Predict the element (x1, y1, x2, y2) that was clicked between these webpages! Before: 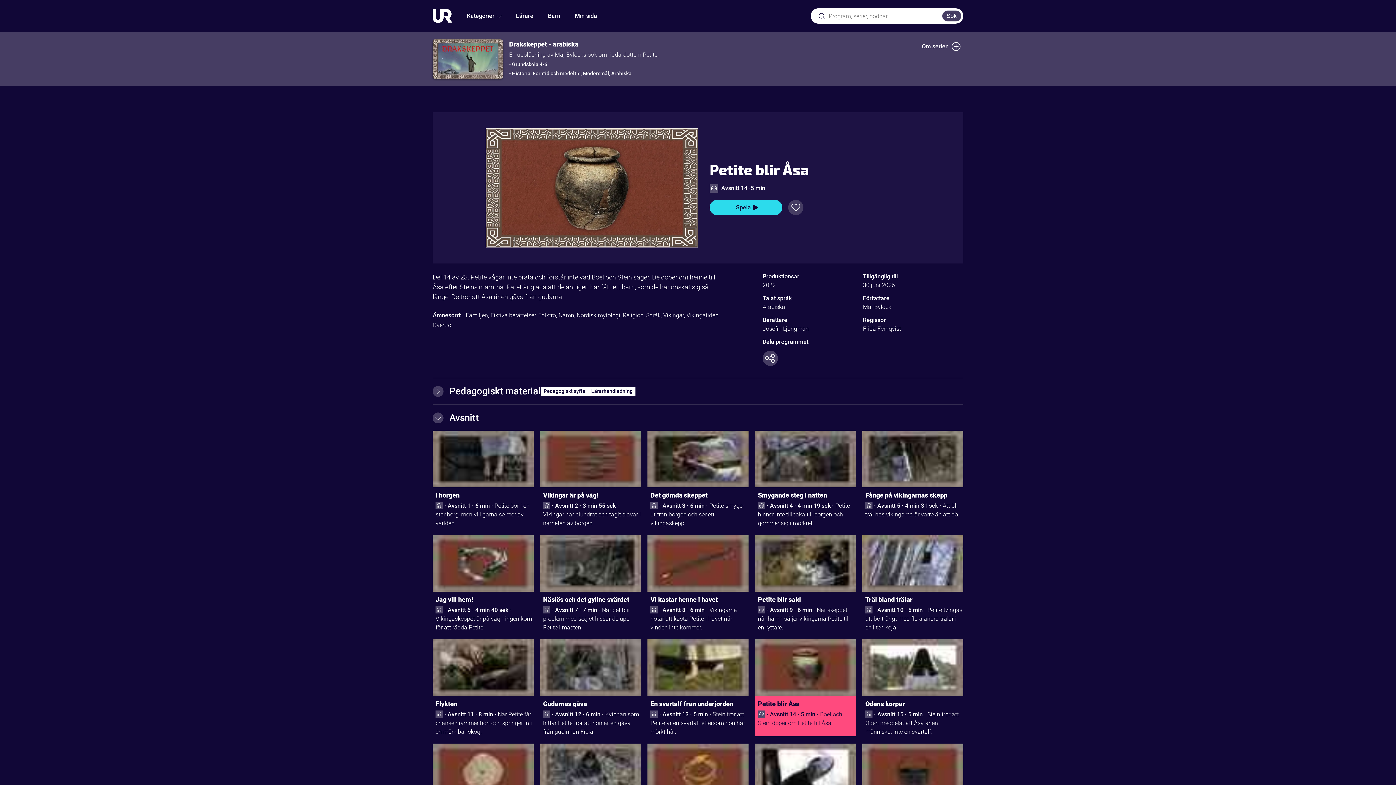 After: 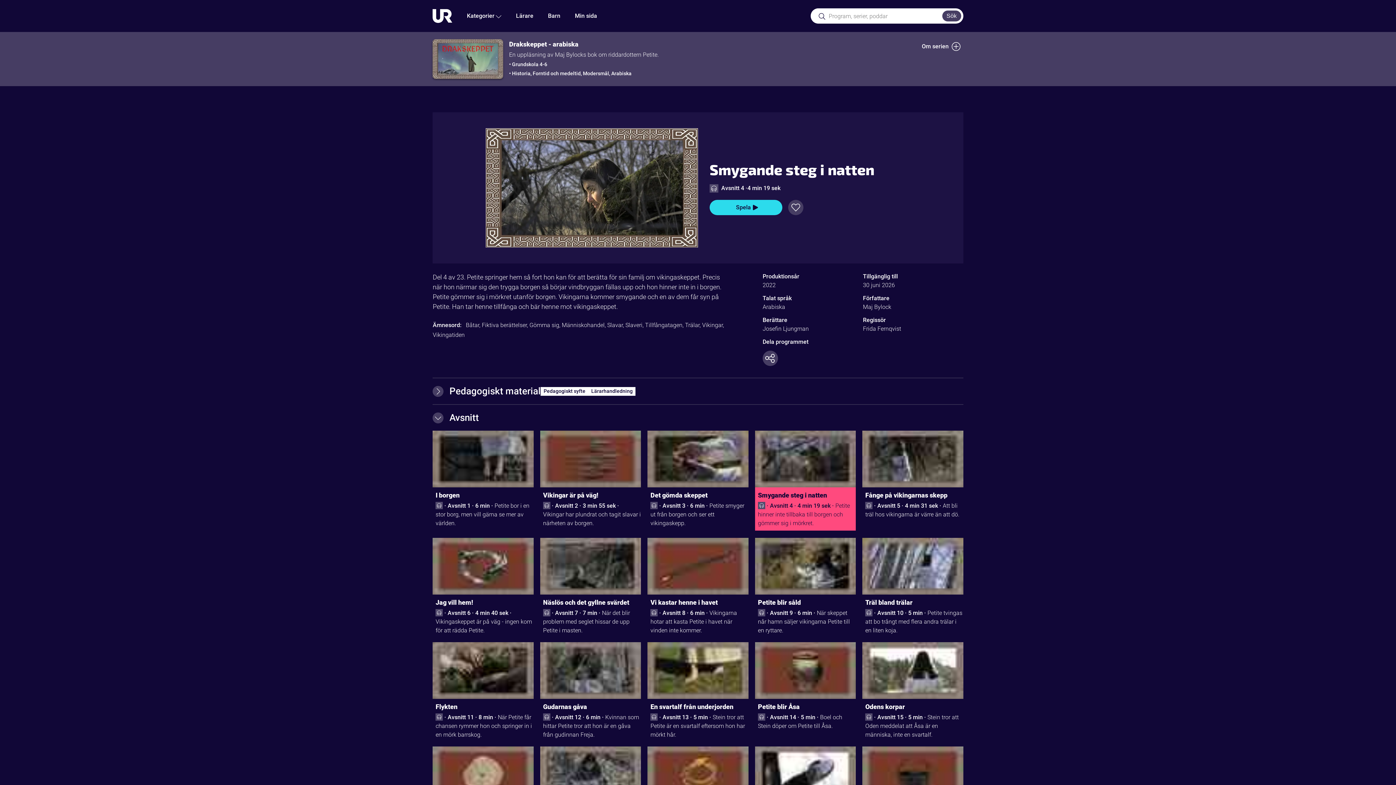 Action: bbox: (758, 490, 856, 501) label: Smygande steg i natten